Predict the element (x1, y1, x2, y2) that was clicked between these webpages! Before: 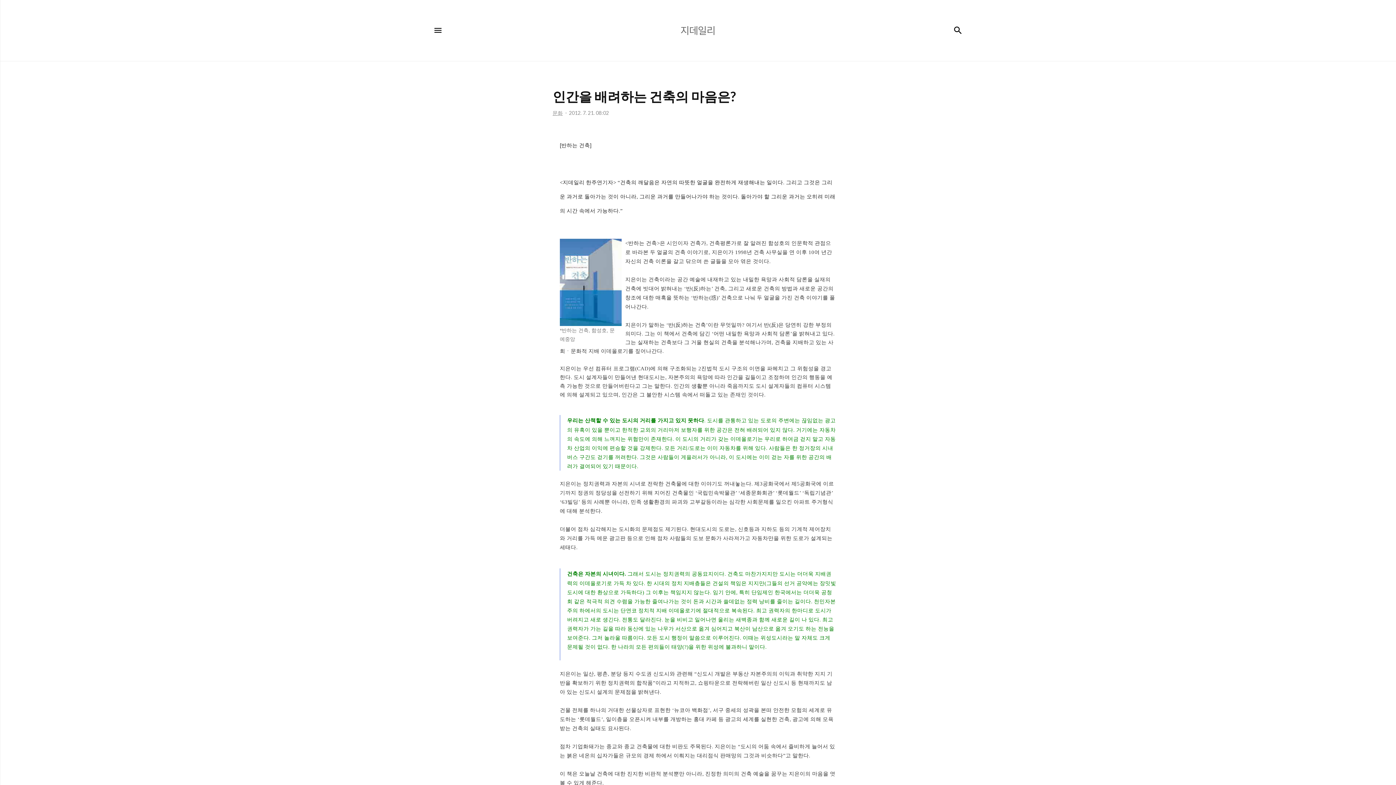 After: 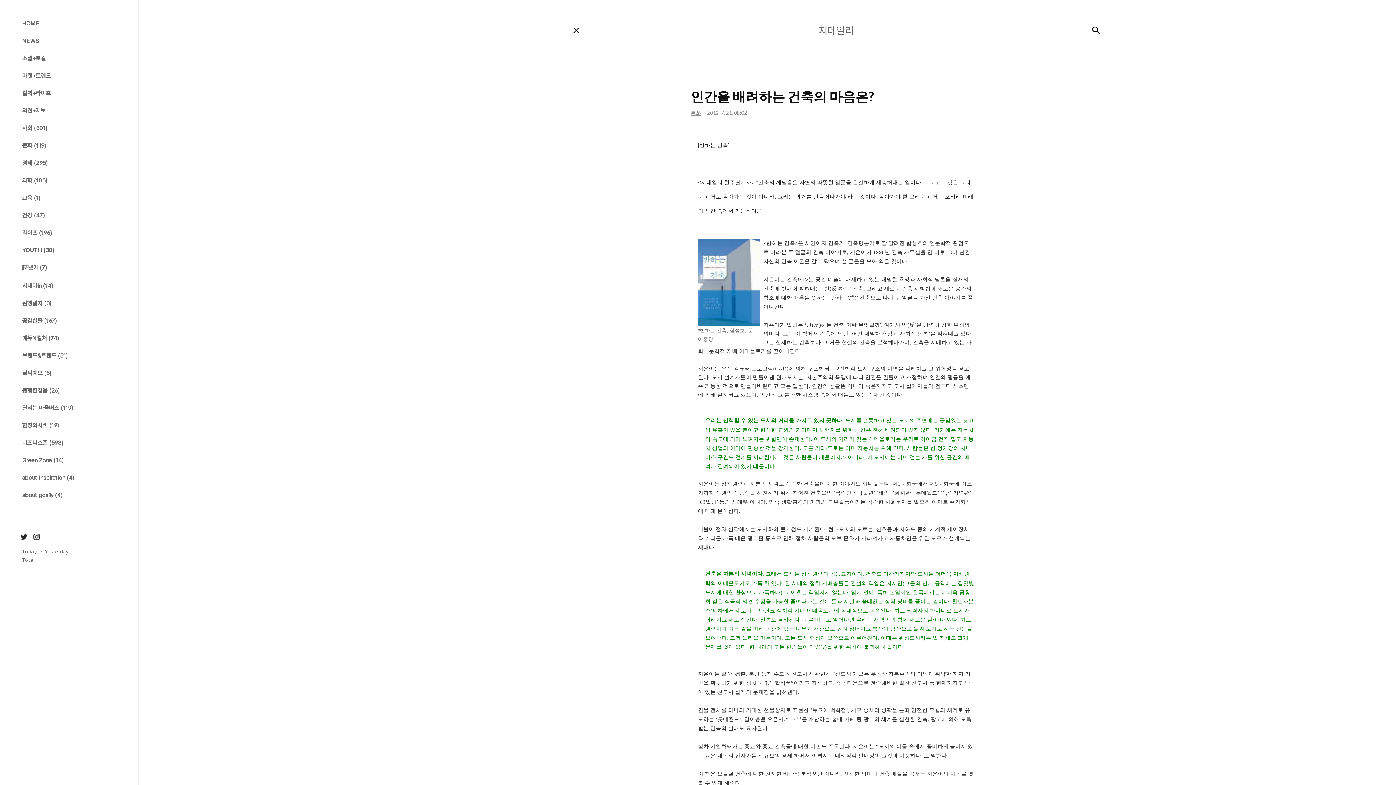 Action: bbox: (429, 21, 447, 39) label: 메뉴